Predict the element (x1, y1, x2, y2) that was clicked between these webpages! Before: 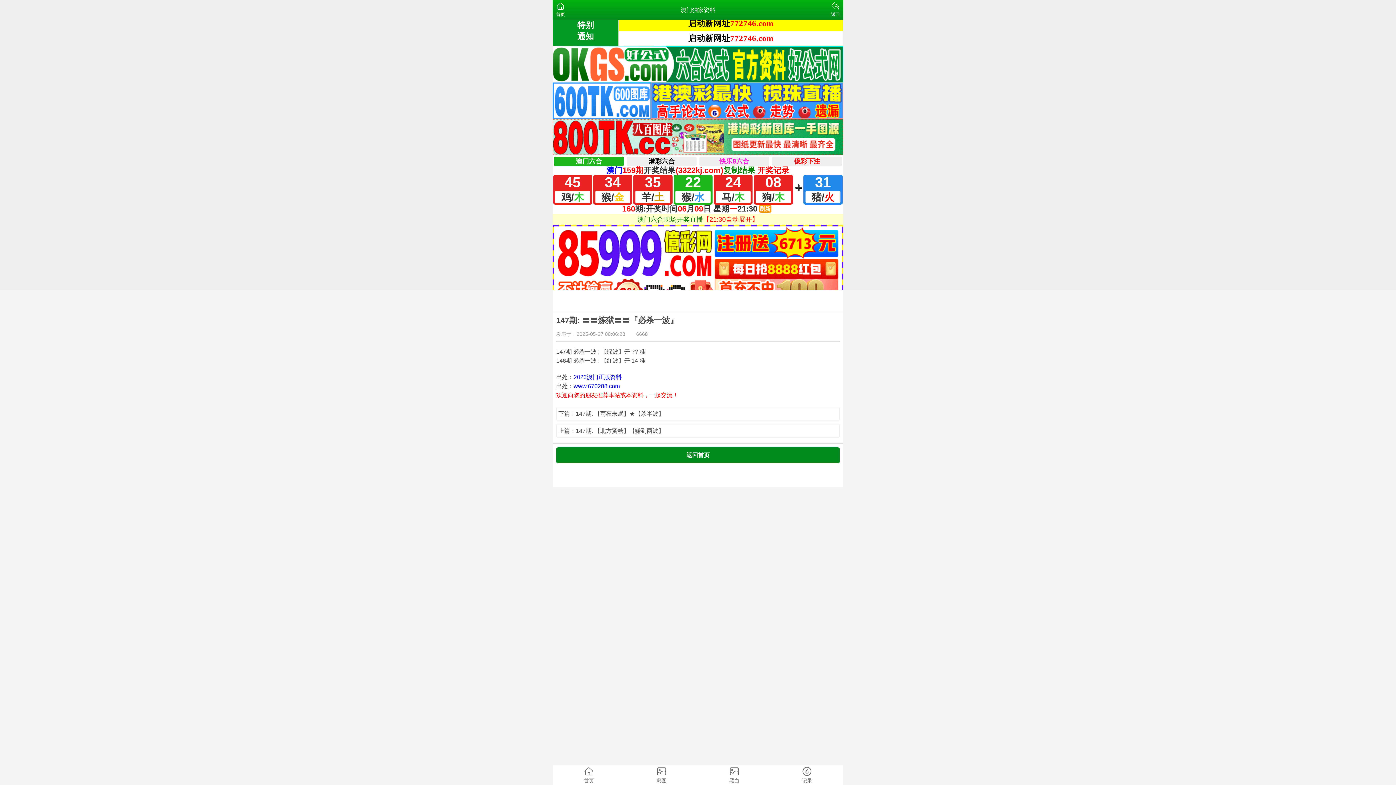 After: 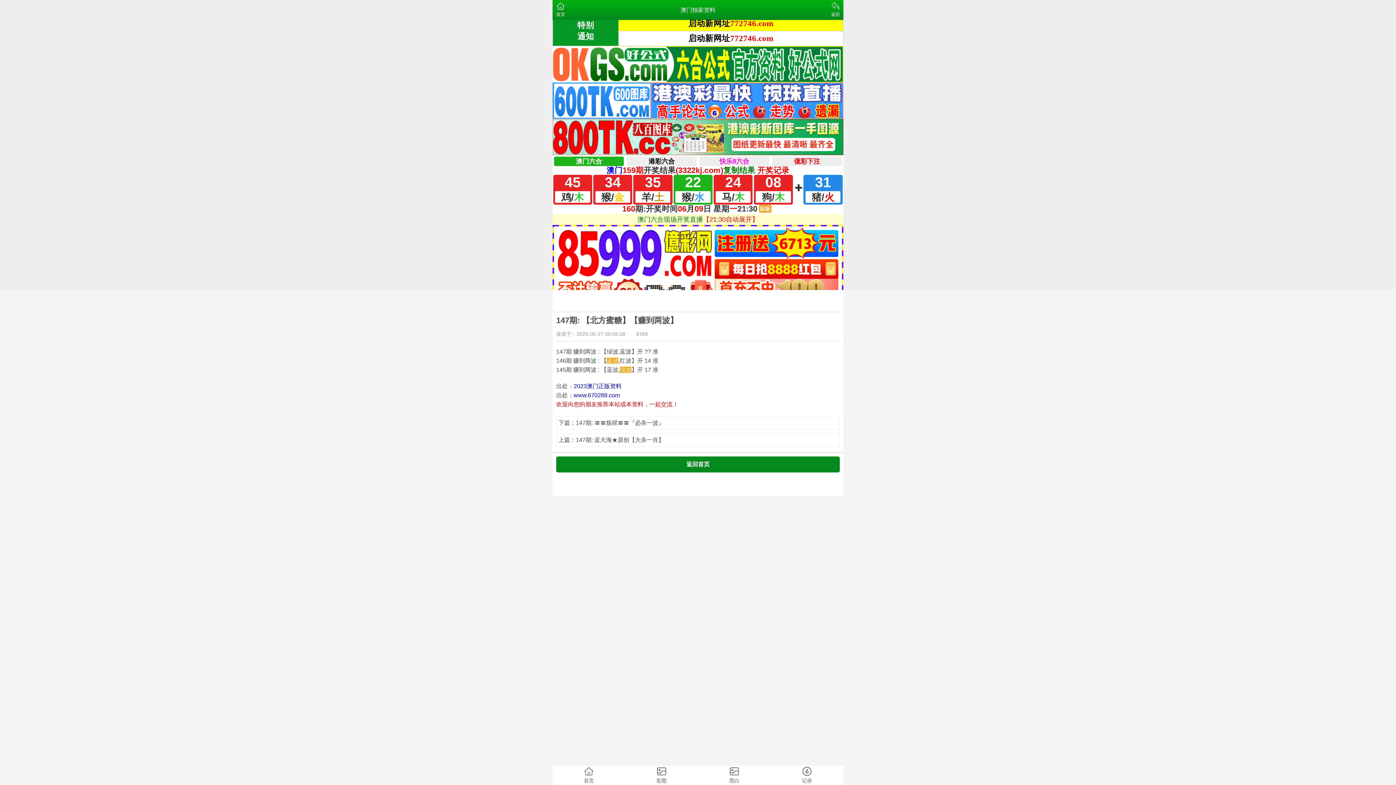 Action: label: 上篇：147期: 【北方蜜糖】【赚到两波】 bbox: (558, 426, 837, 435)